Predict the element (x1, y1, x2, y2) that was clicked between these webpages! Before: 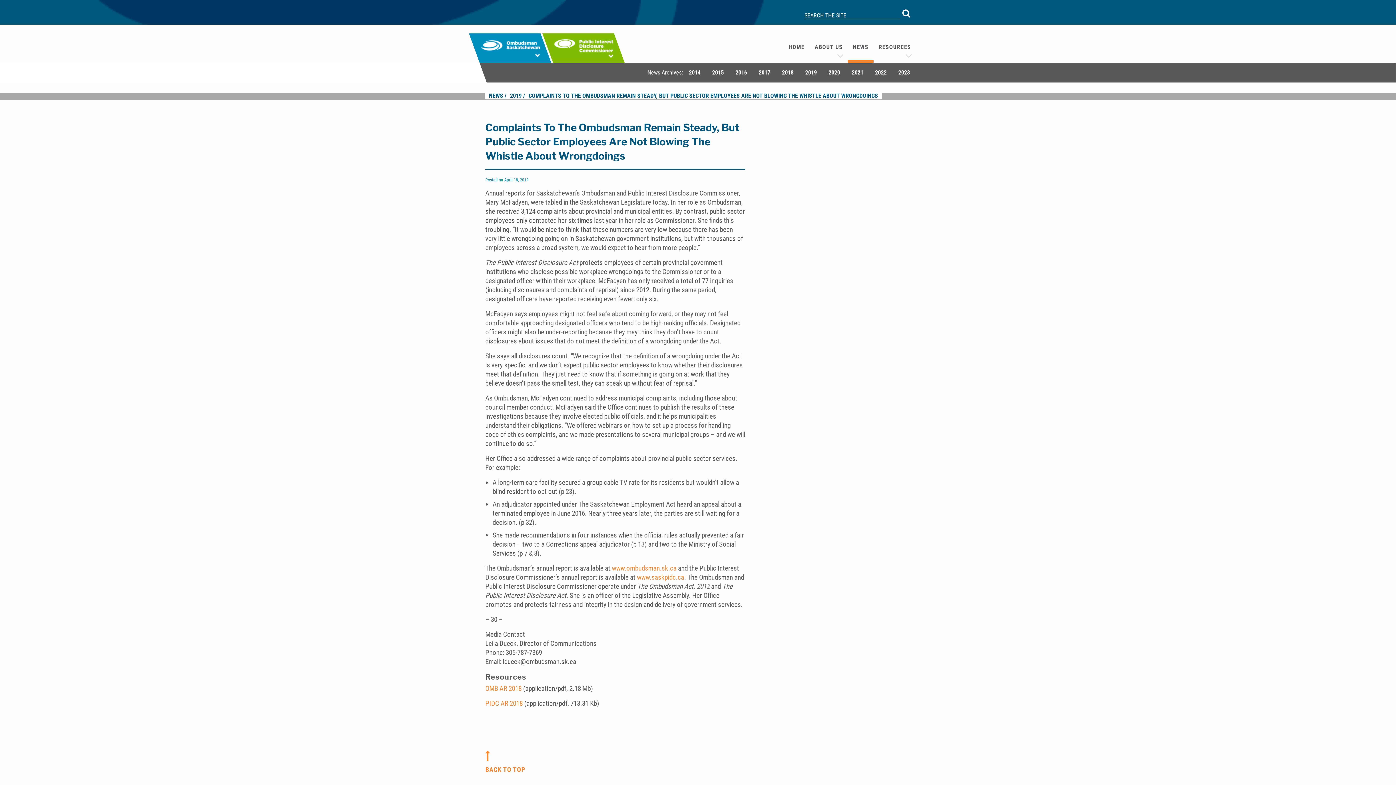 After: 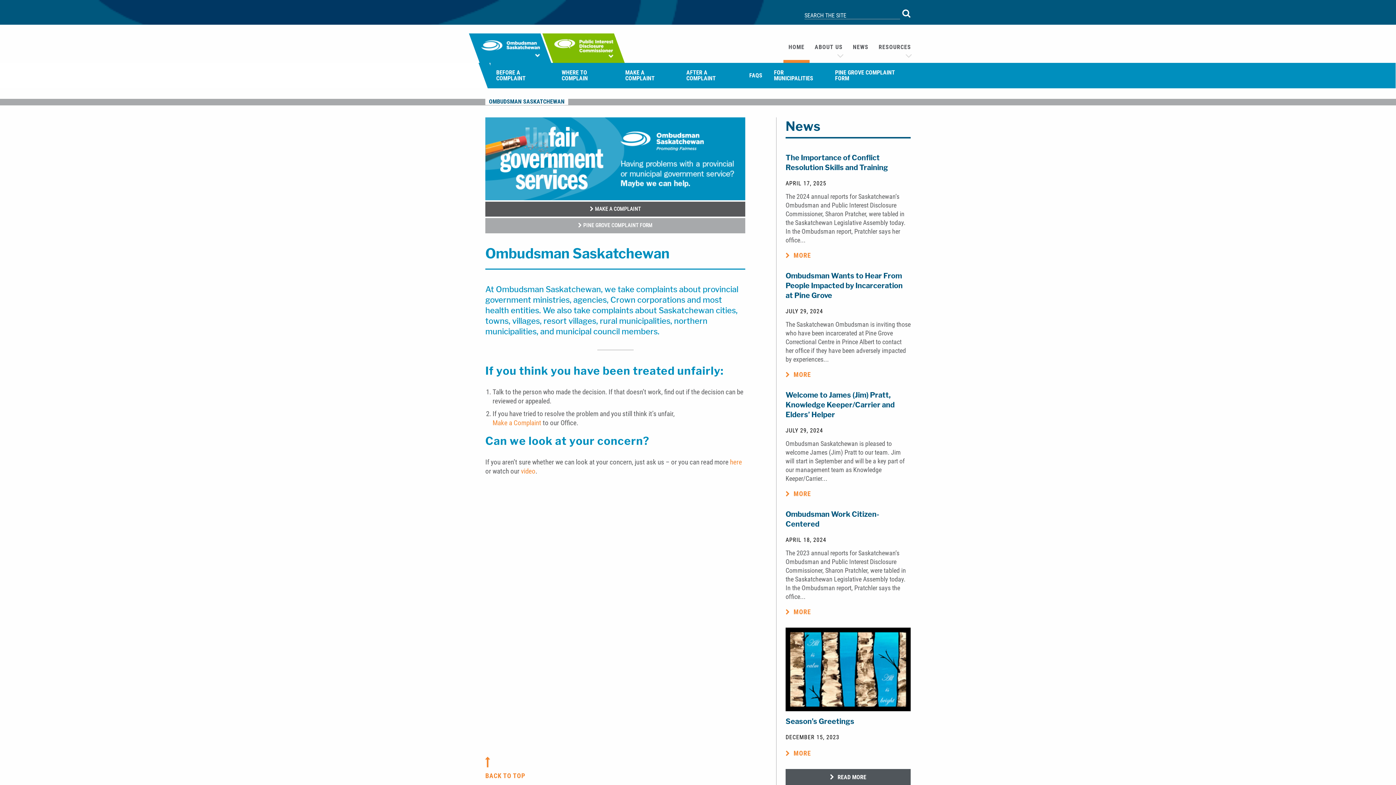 Action: bbox: (612, 564, 676, 572) label: www.ombudsman.sk.ca